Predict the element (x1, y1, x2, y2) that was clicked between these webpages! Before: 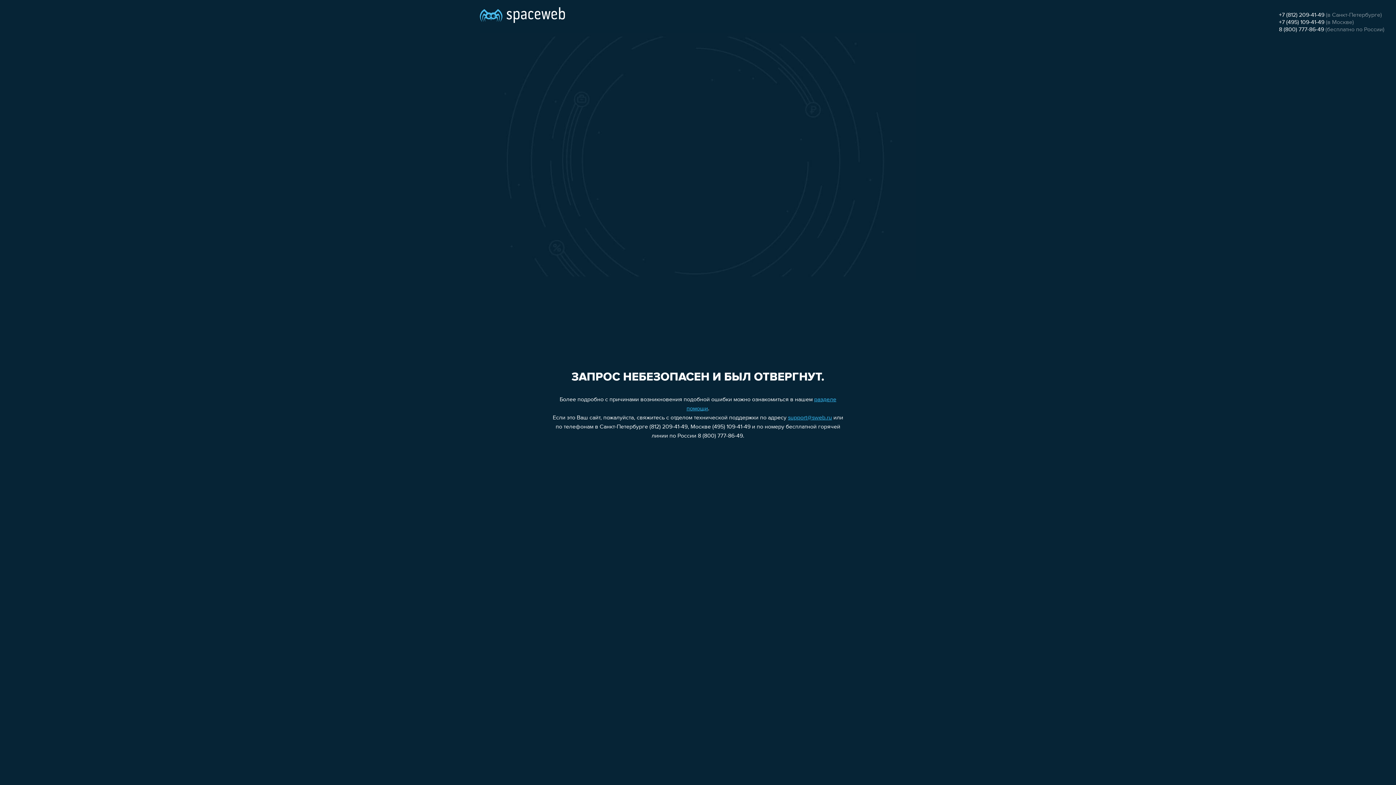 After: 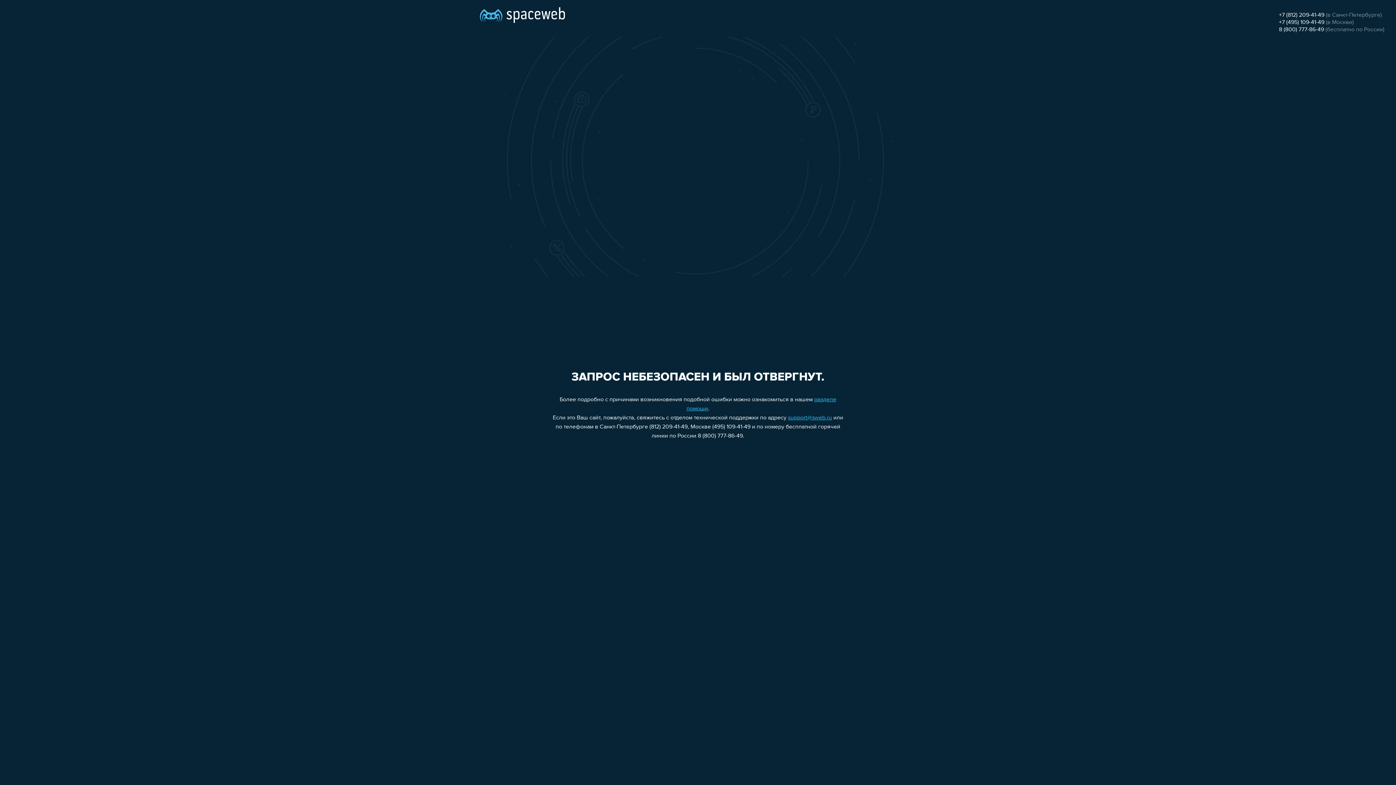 Action: label: 8 (800) 777-86-49 bbox: (1279, 26, 1324, 32)